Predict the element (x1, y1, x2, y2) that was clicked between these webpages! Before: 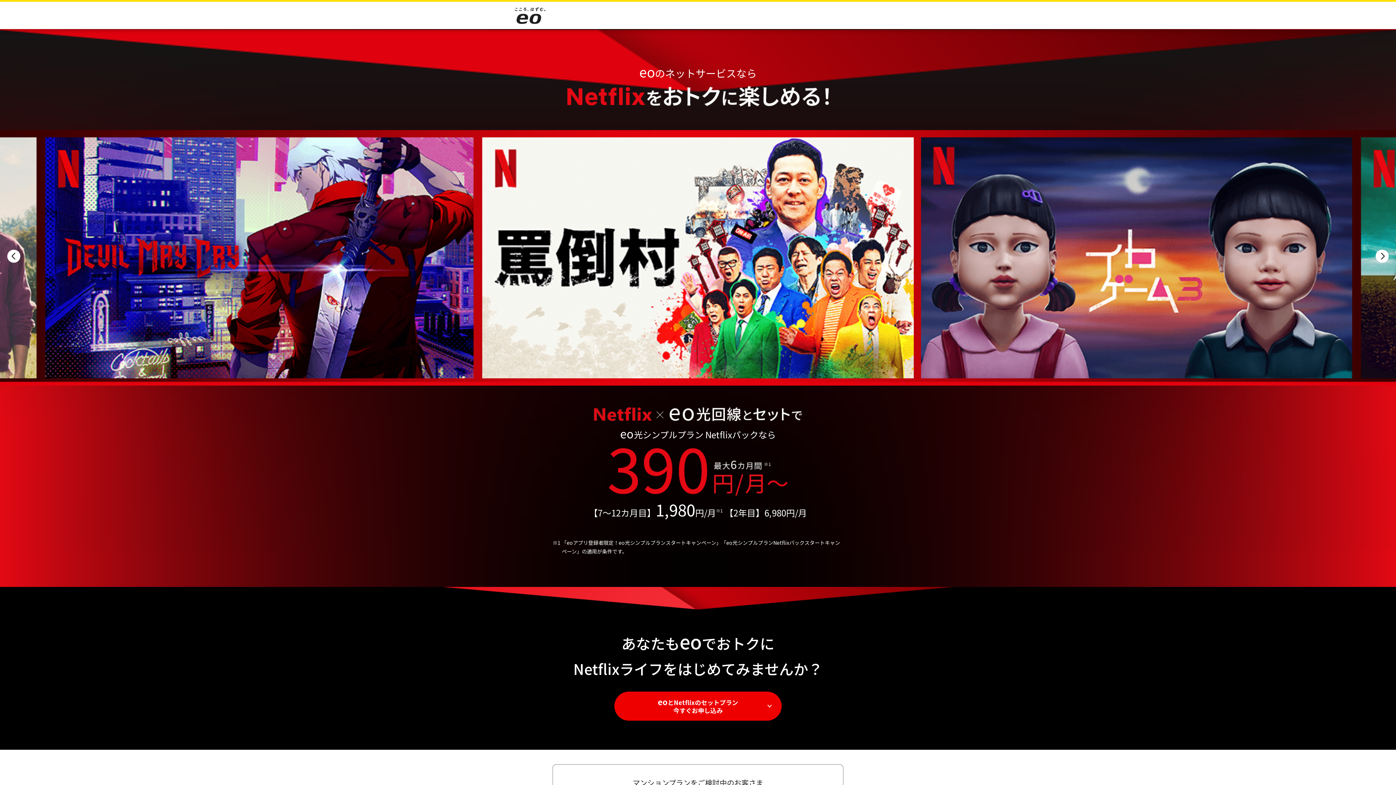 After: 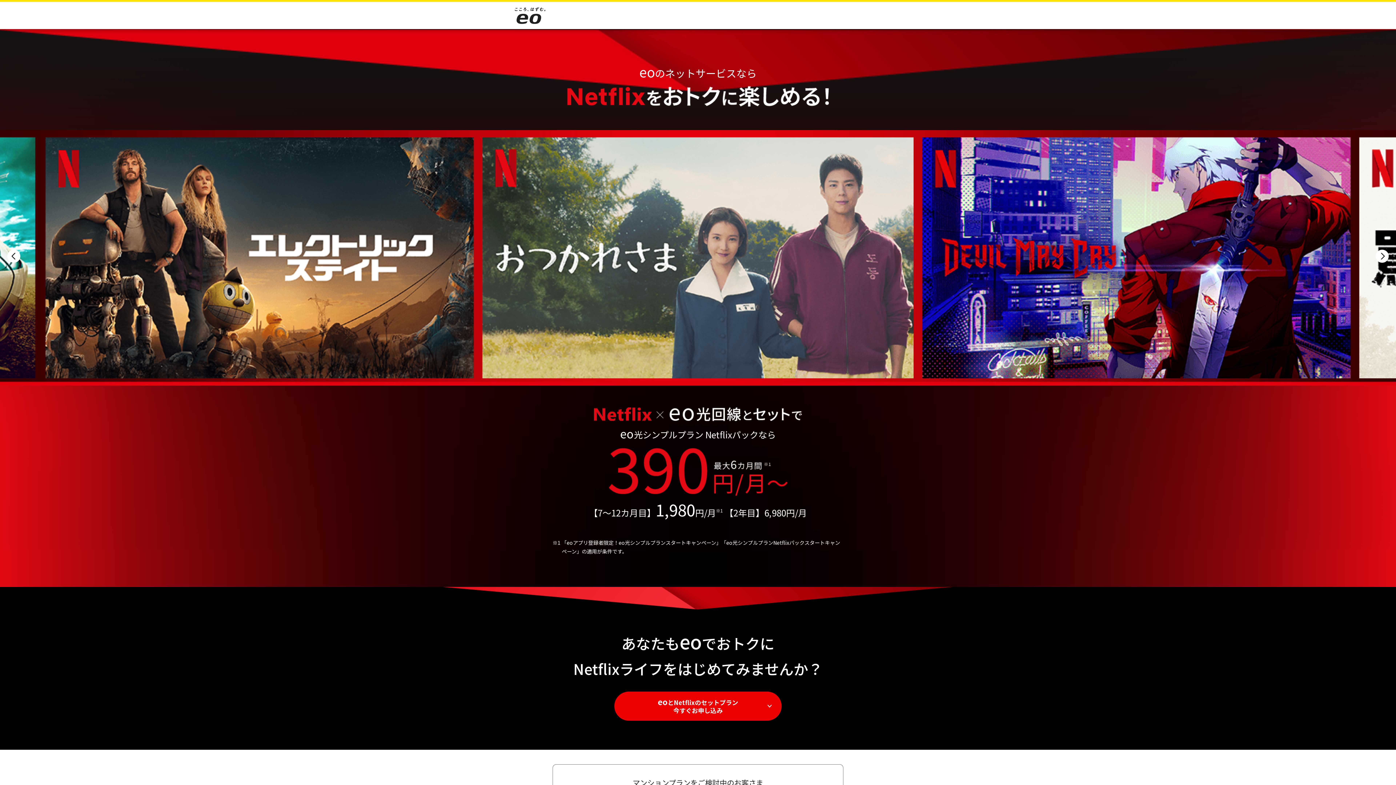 Action: bbox: (7, 249, 20, 263) label: Previous slide